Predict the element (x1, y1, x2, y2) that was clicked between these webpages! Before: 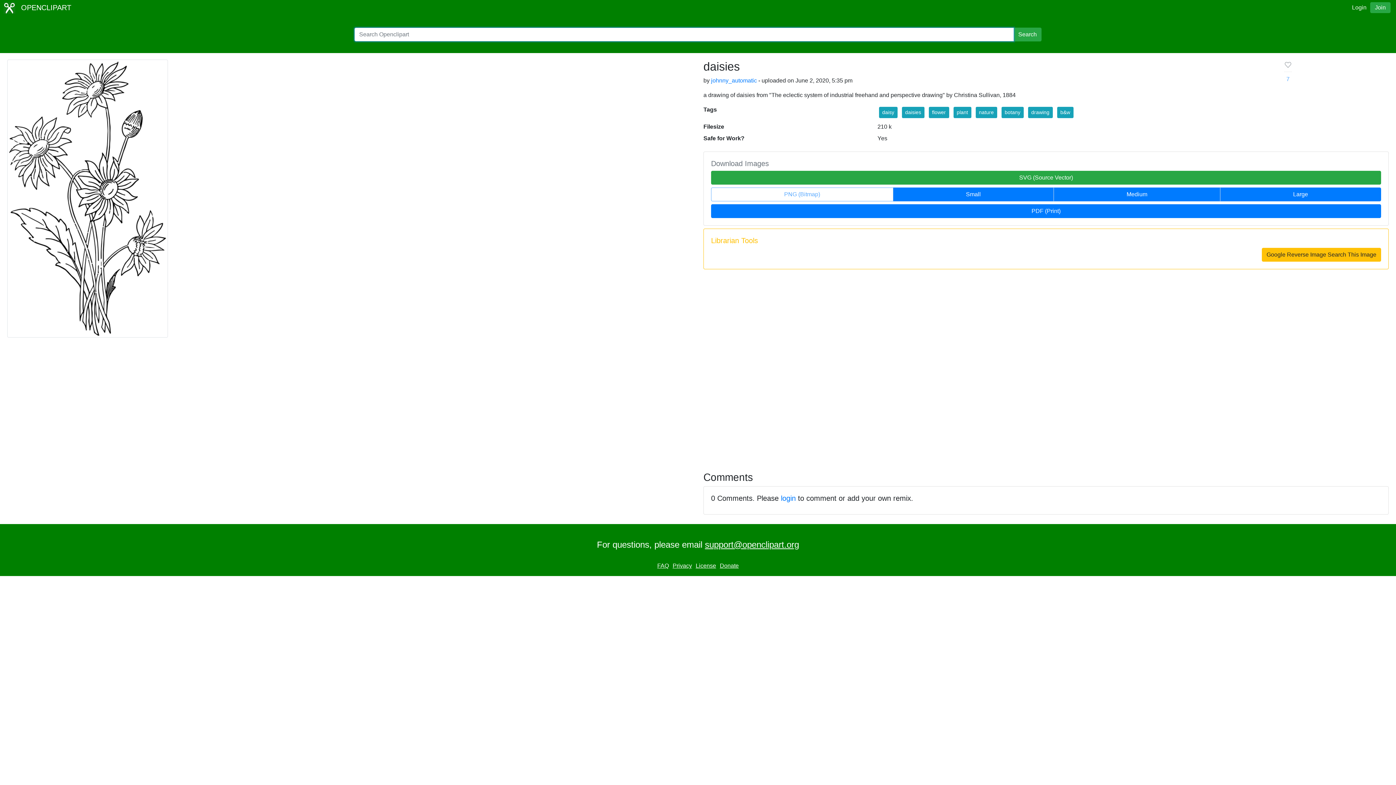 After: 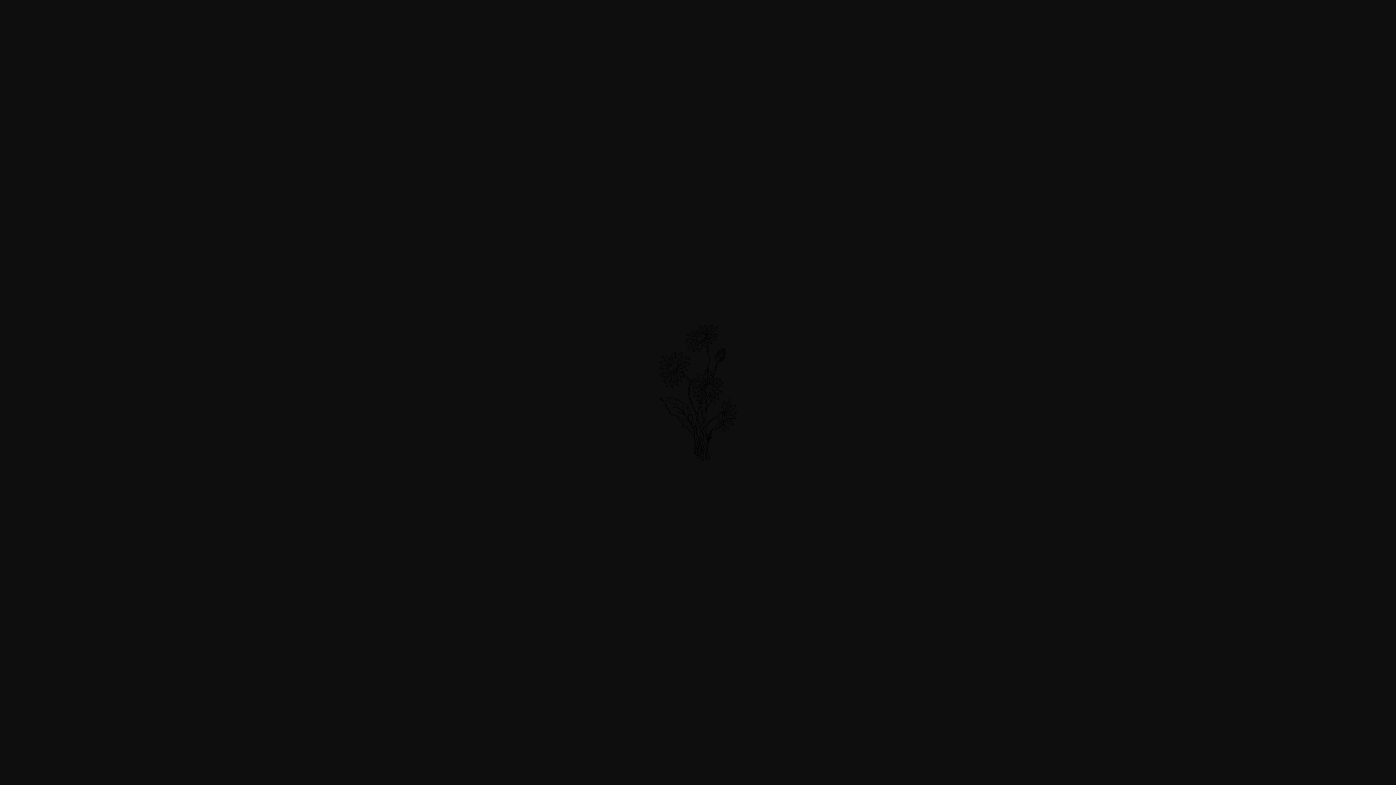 Action: label: Small bbox: (893, 187, 1054, 201)